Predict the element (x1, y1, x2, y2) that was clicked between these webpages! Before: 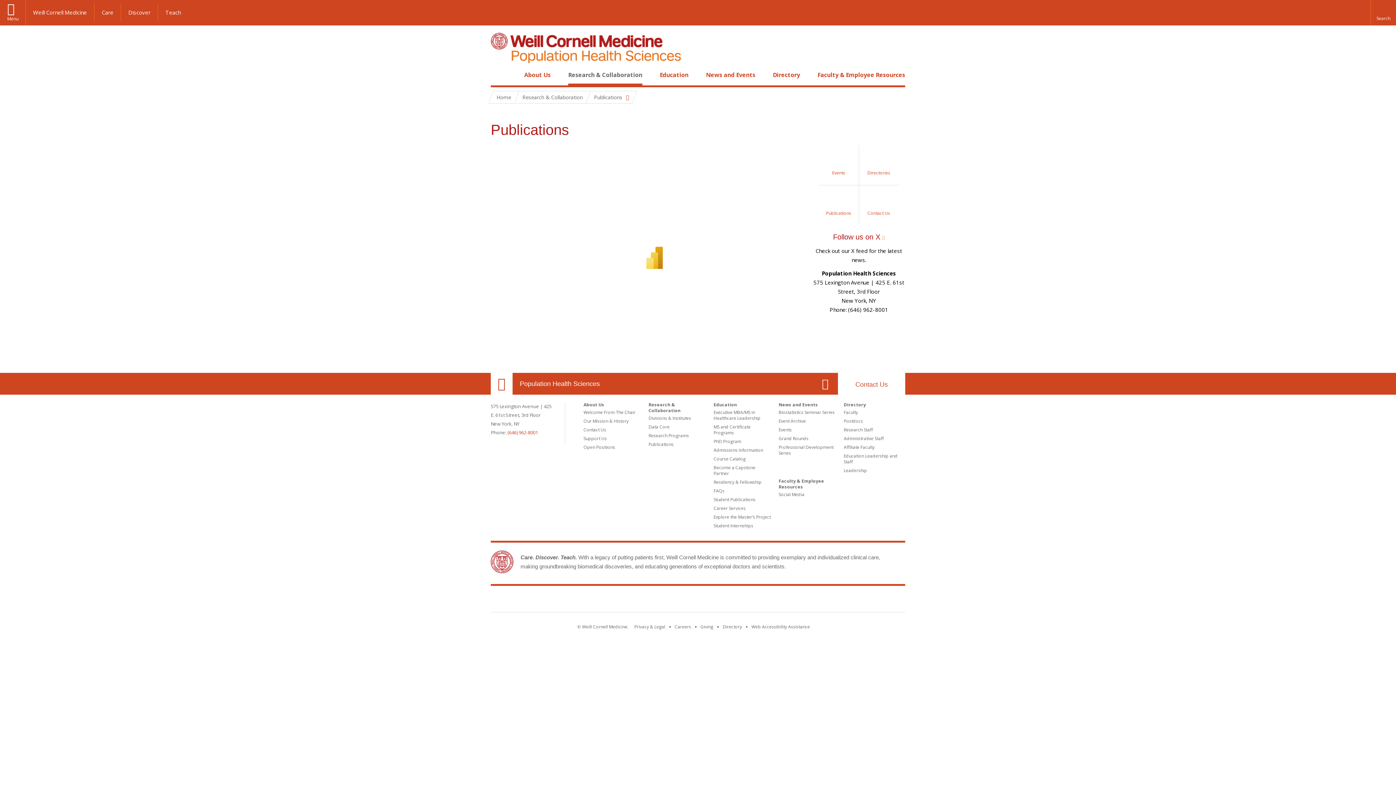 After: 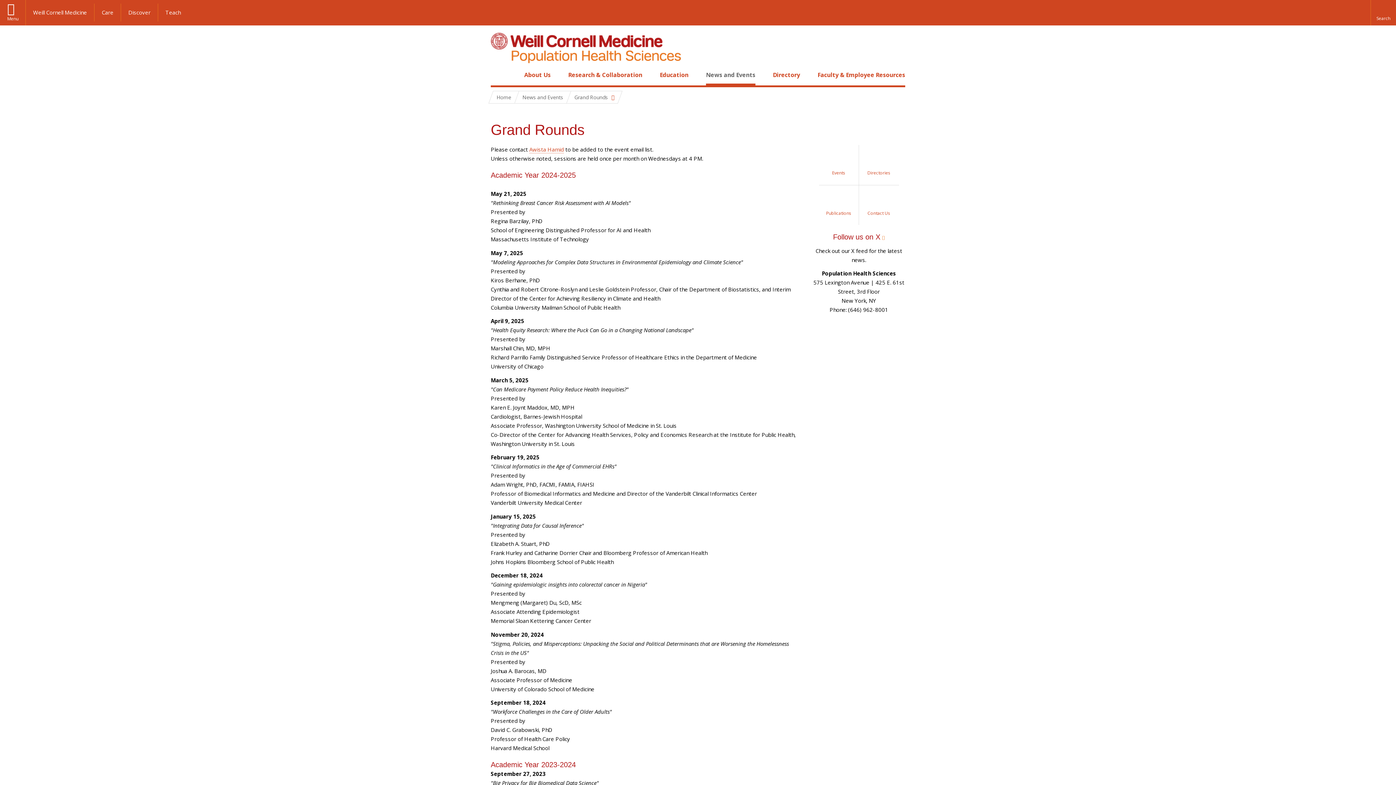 Action: bbox: (778, 435, 808, 441) label: Grand Rounds